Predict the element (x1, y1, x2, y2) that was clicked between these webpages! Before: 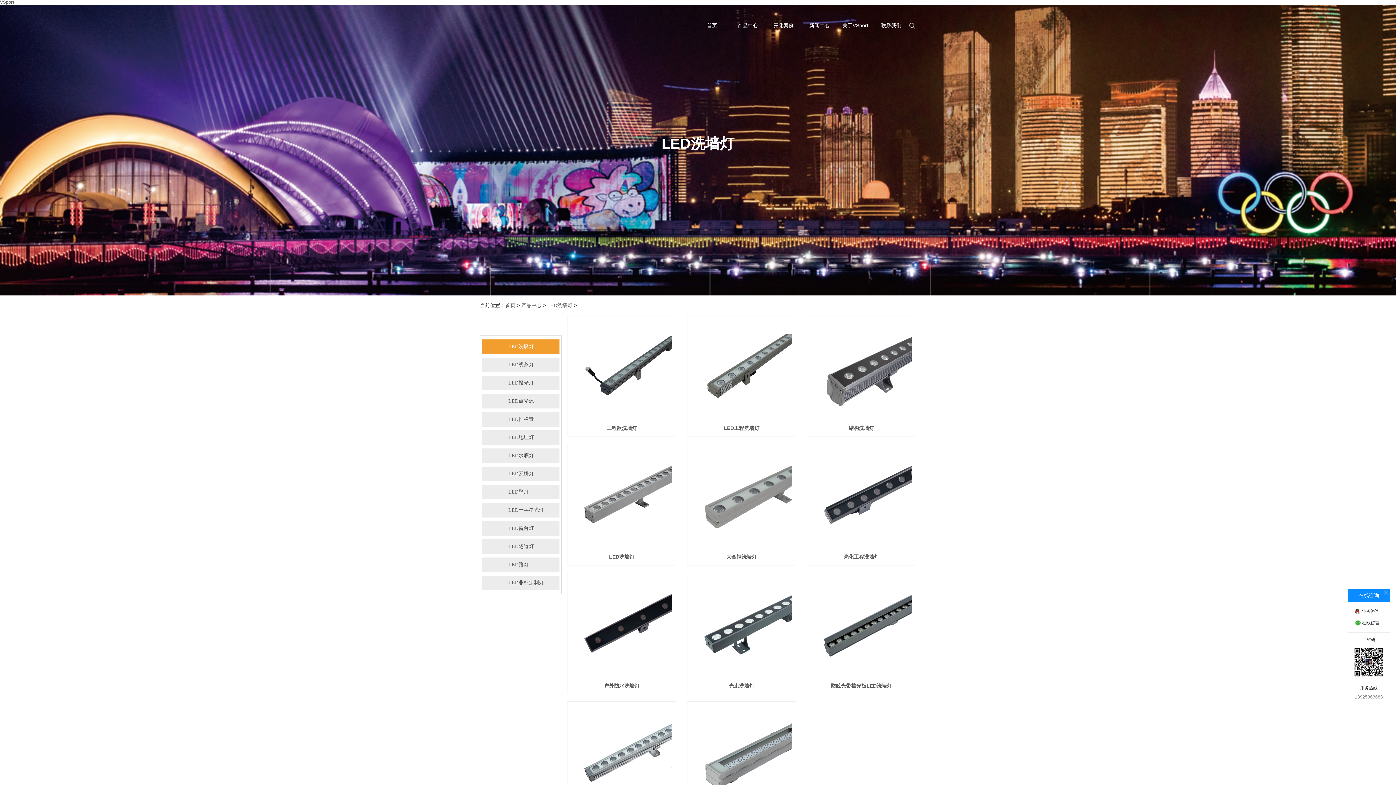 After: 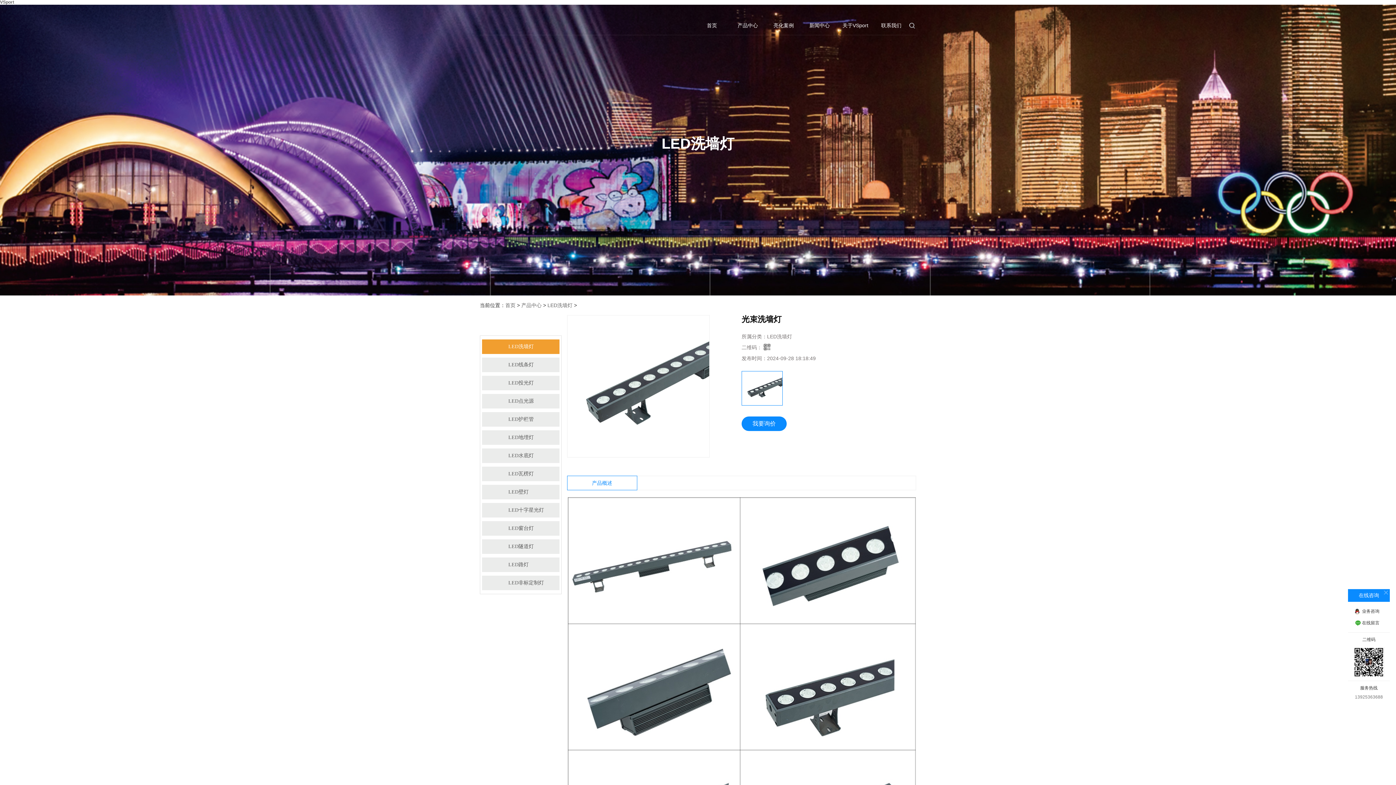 Action: bbox: (691, 678, 792, 694) label: 光束洗墙灯